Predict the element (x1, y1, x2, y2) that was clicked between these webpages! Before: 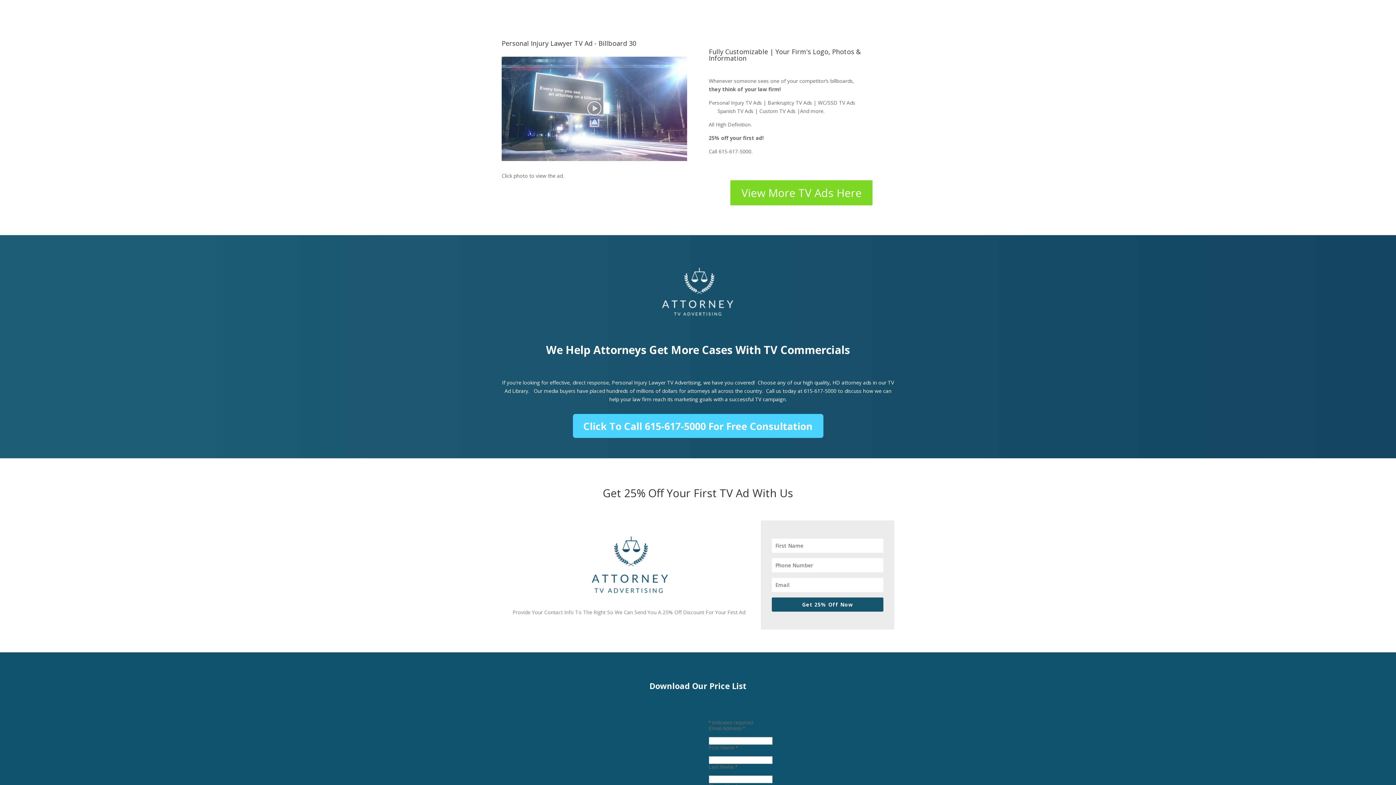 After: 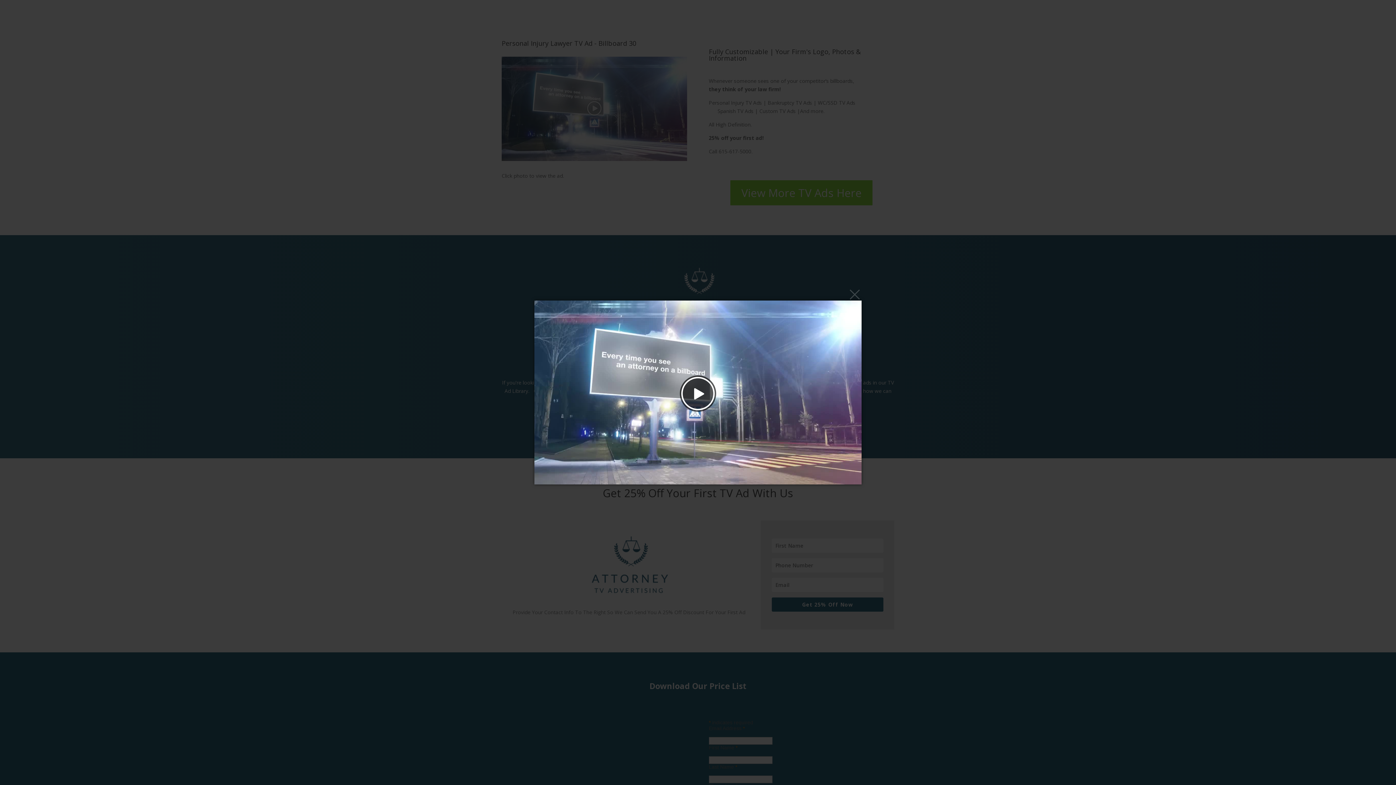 Action: label: 

 bbox: (501, 155, 687, 162)